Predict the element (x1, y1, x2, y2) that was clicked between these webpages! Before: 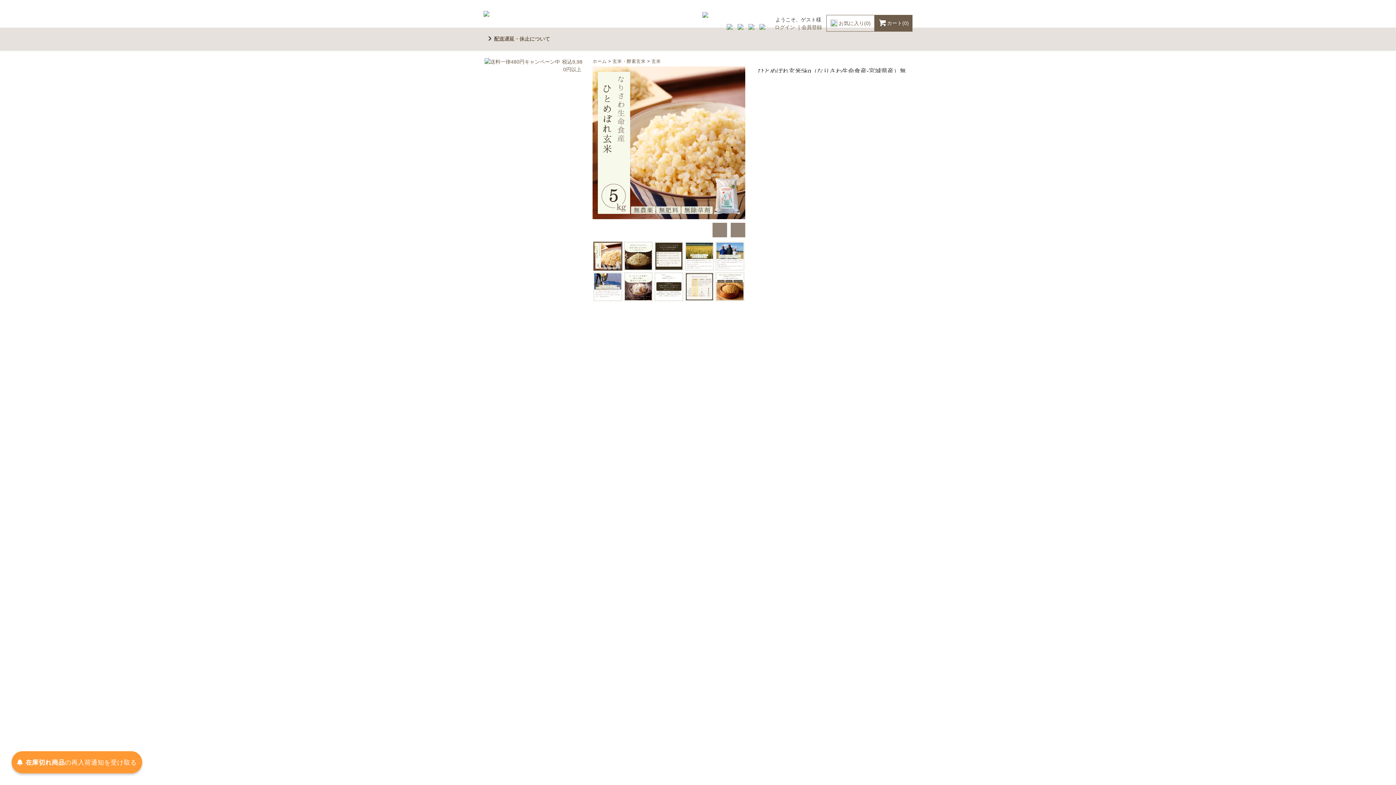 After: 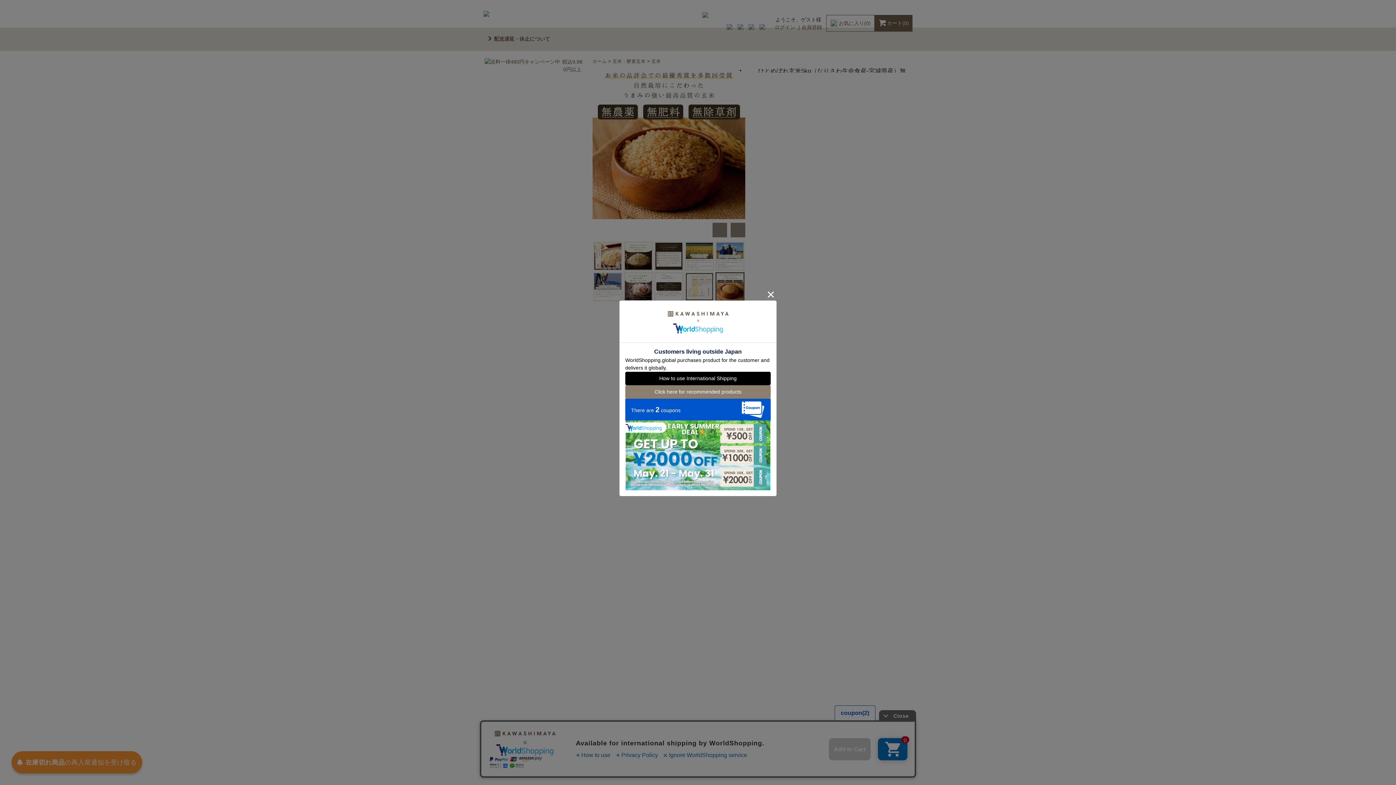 Action: bbox: (712, 222, 727, 237) label: Previous slide